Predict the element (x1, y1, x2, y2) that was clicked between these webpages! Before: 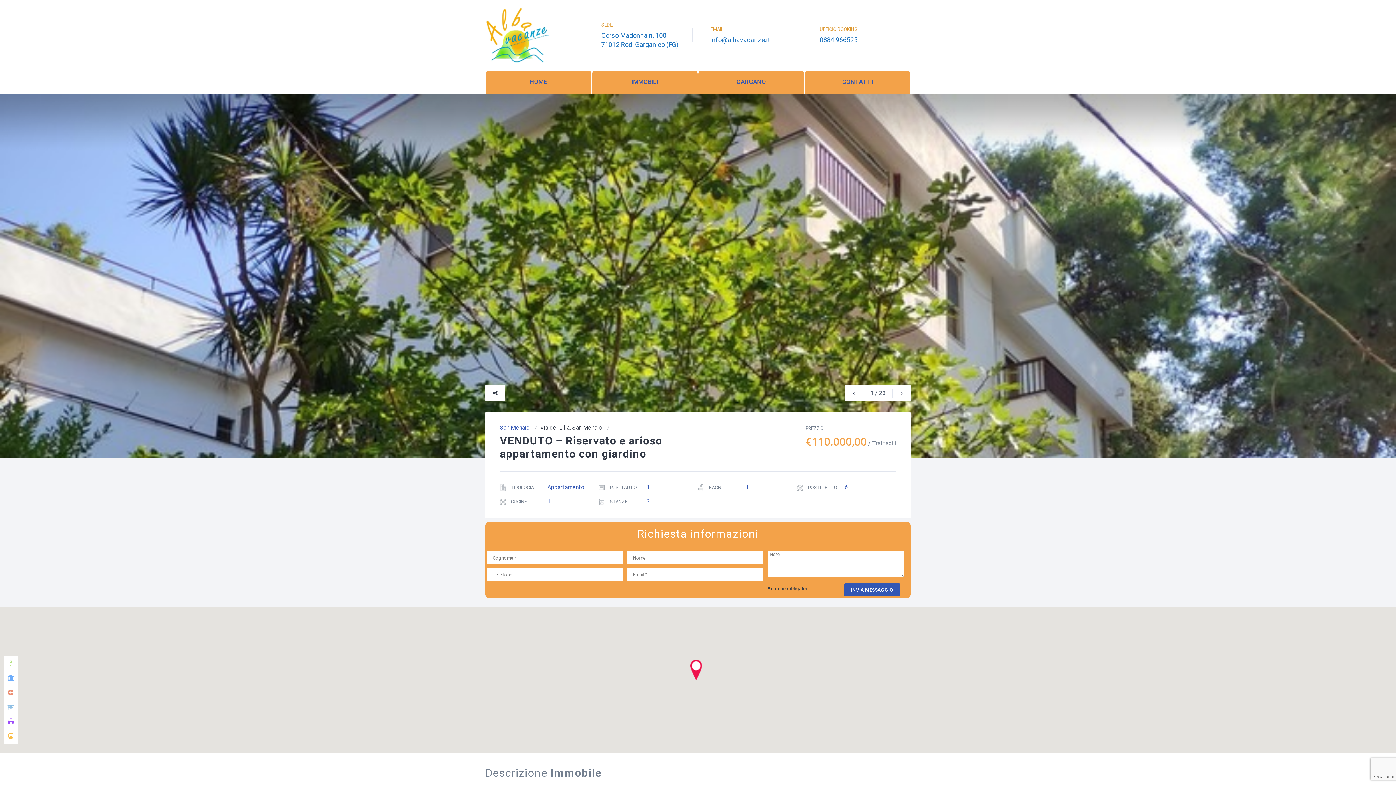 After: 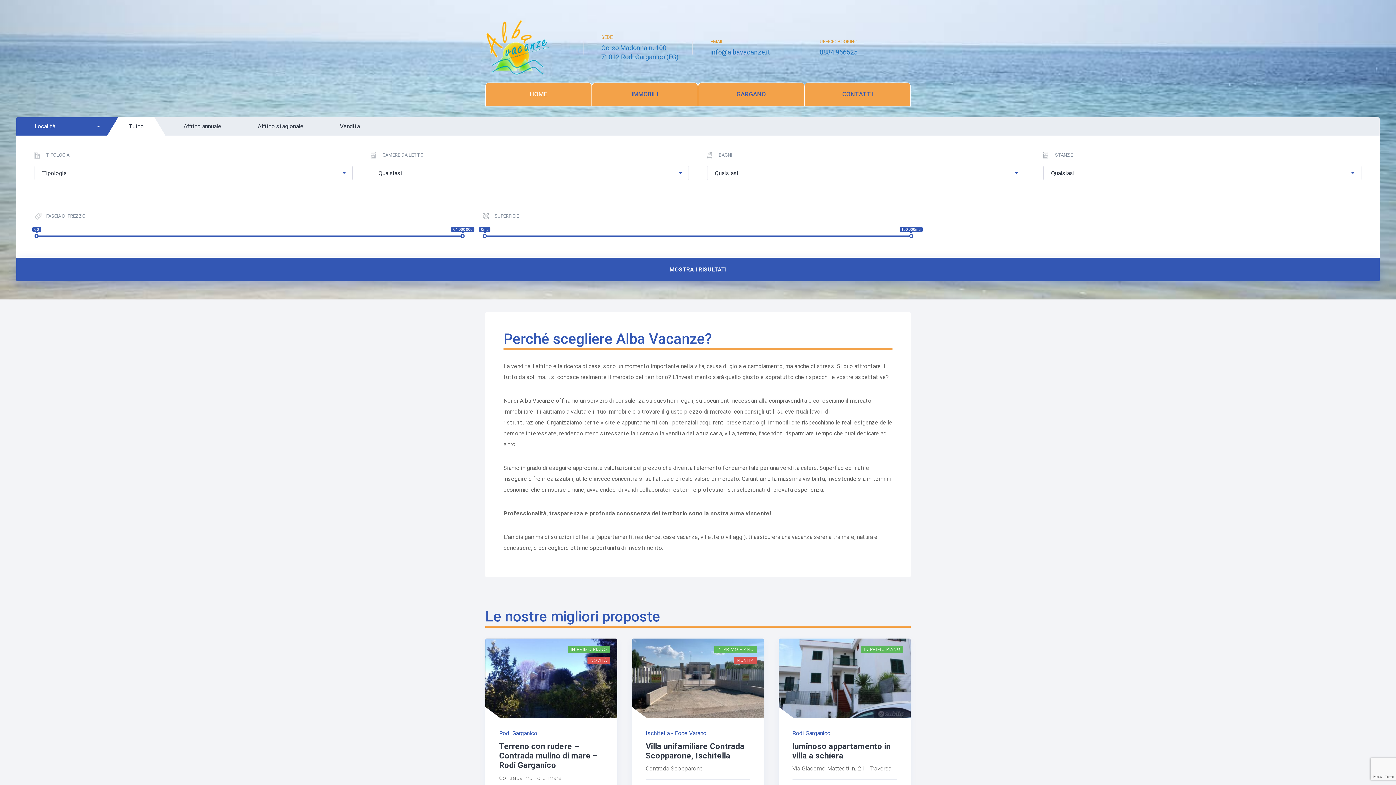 Action: bbox: (485, 70, 591, 93) label: HOME